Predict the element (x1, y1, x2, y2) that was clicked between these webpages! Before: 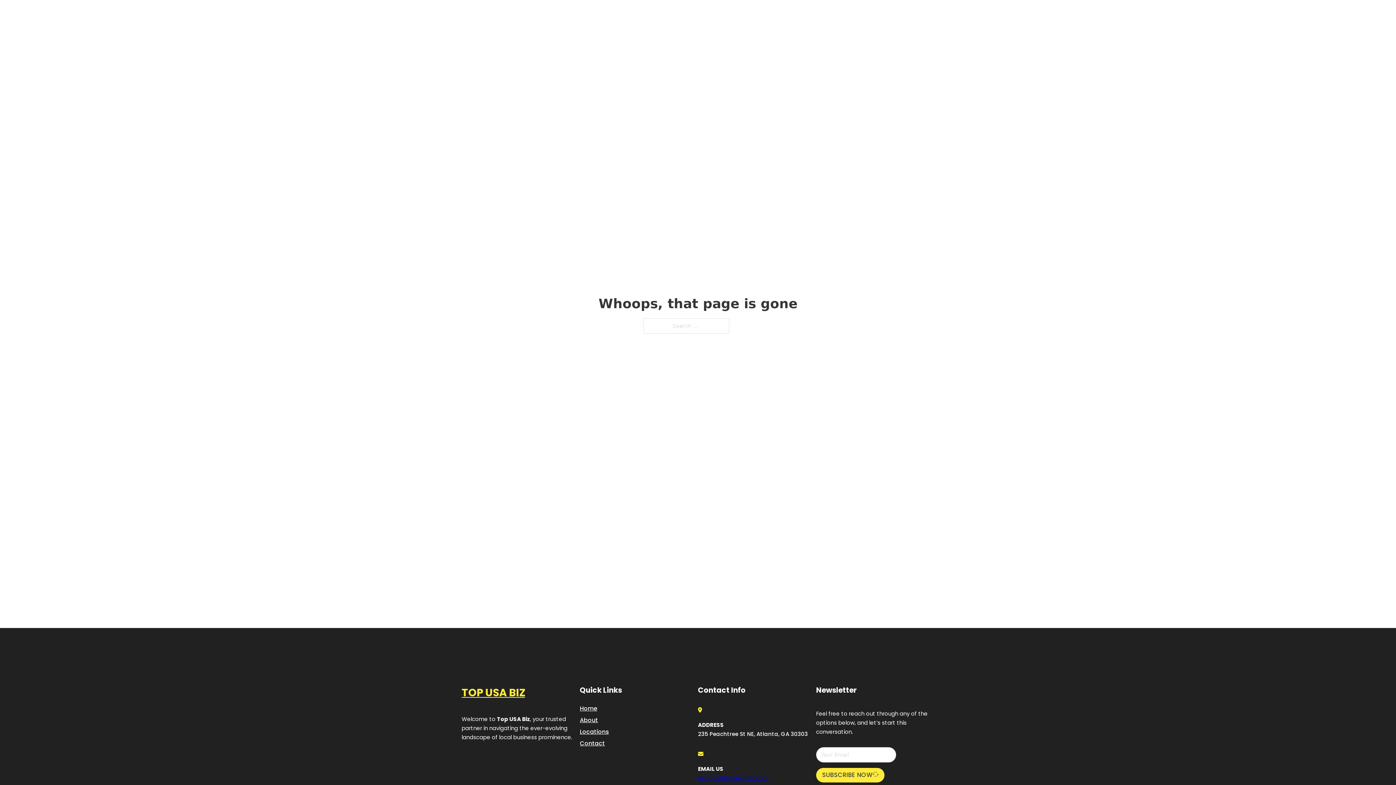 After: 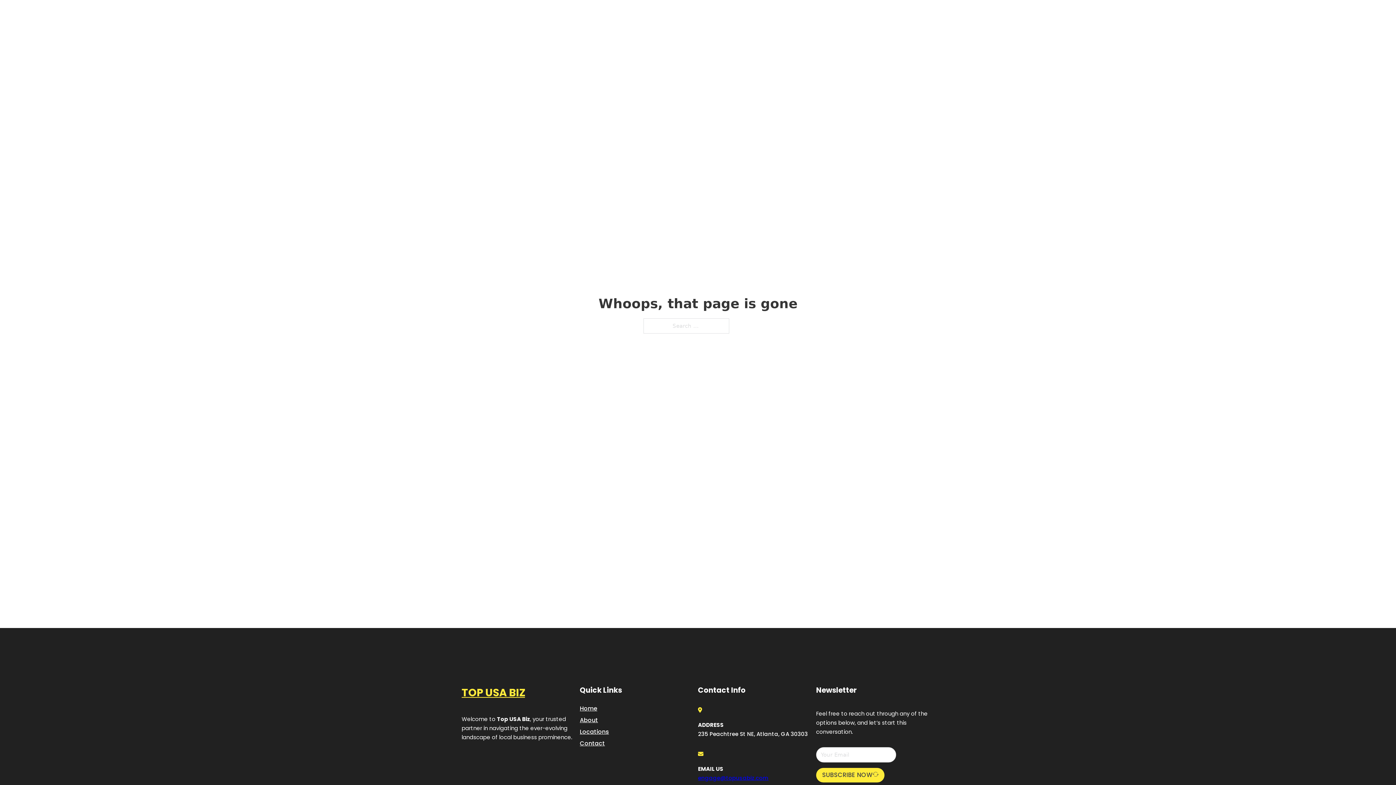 Action: bbox: (698, 774, 768, 782) label: engage@topusabiz.com